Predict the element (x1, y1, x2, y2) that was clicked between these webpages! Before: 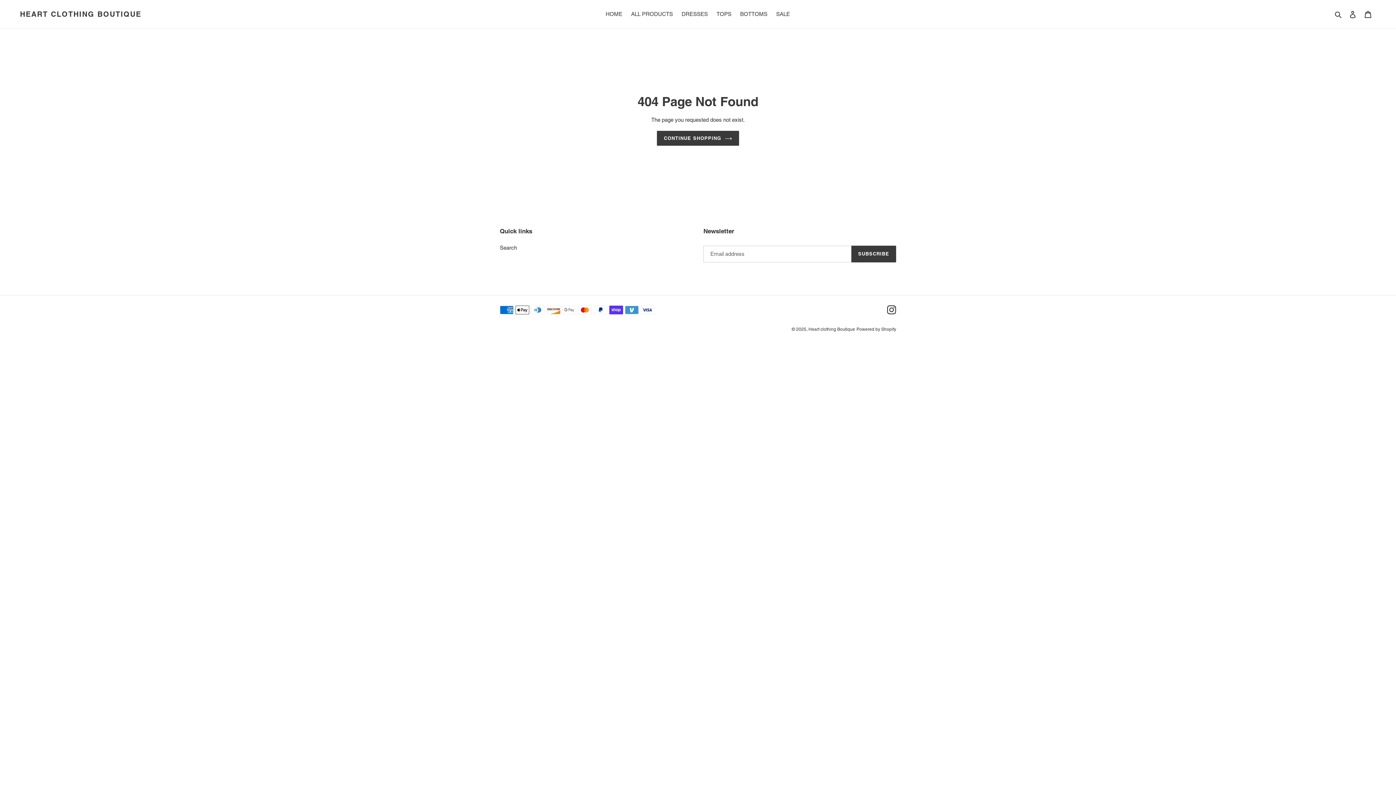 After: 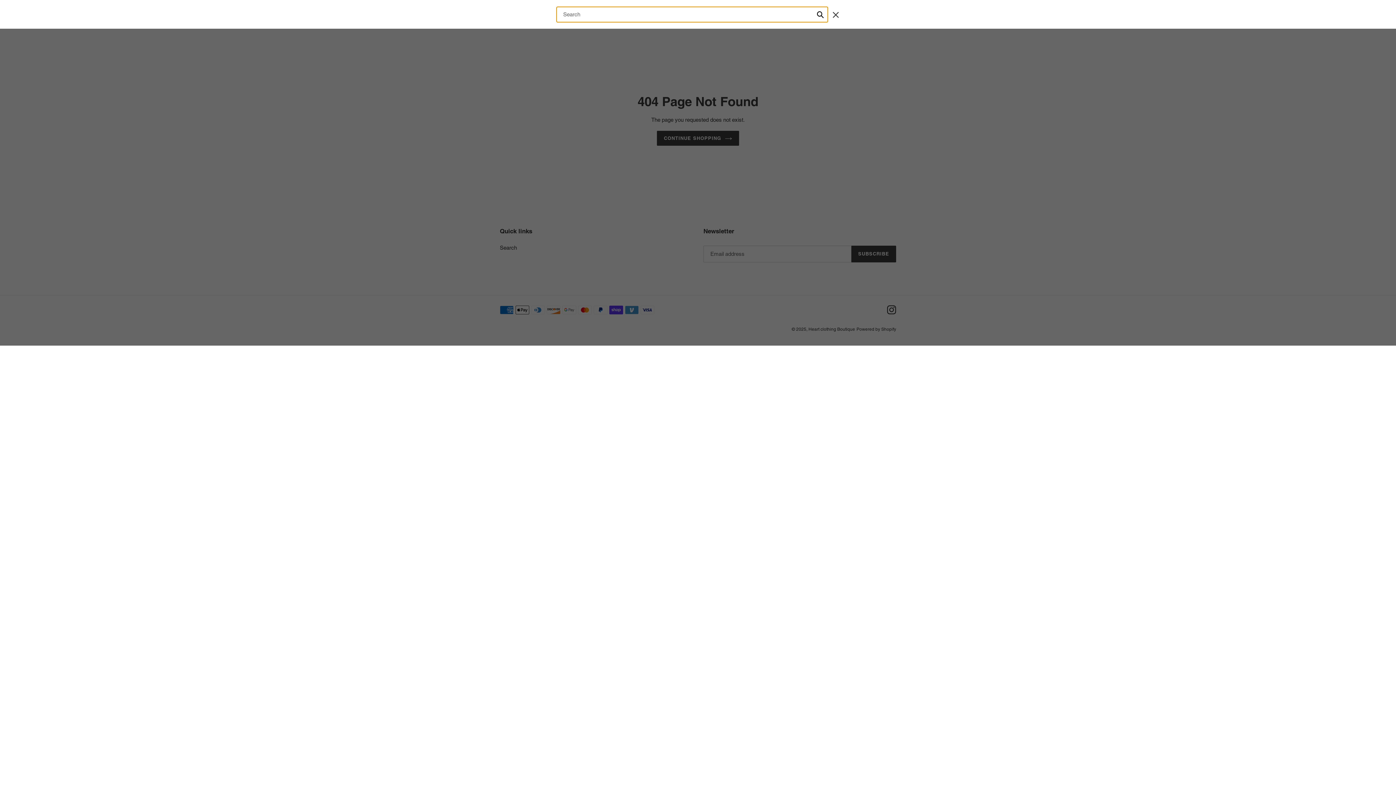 Action: bbox: (1332, 9, 1345, 18) label: Search